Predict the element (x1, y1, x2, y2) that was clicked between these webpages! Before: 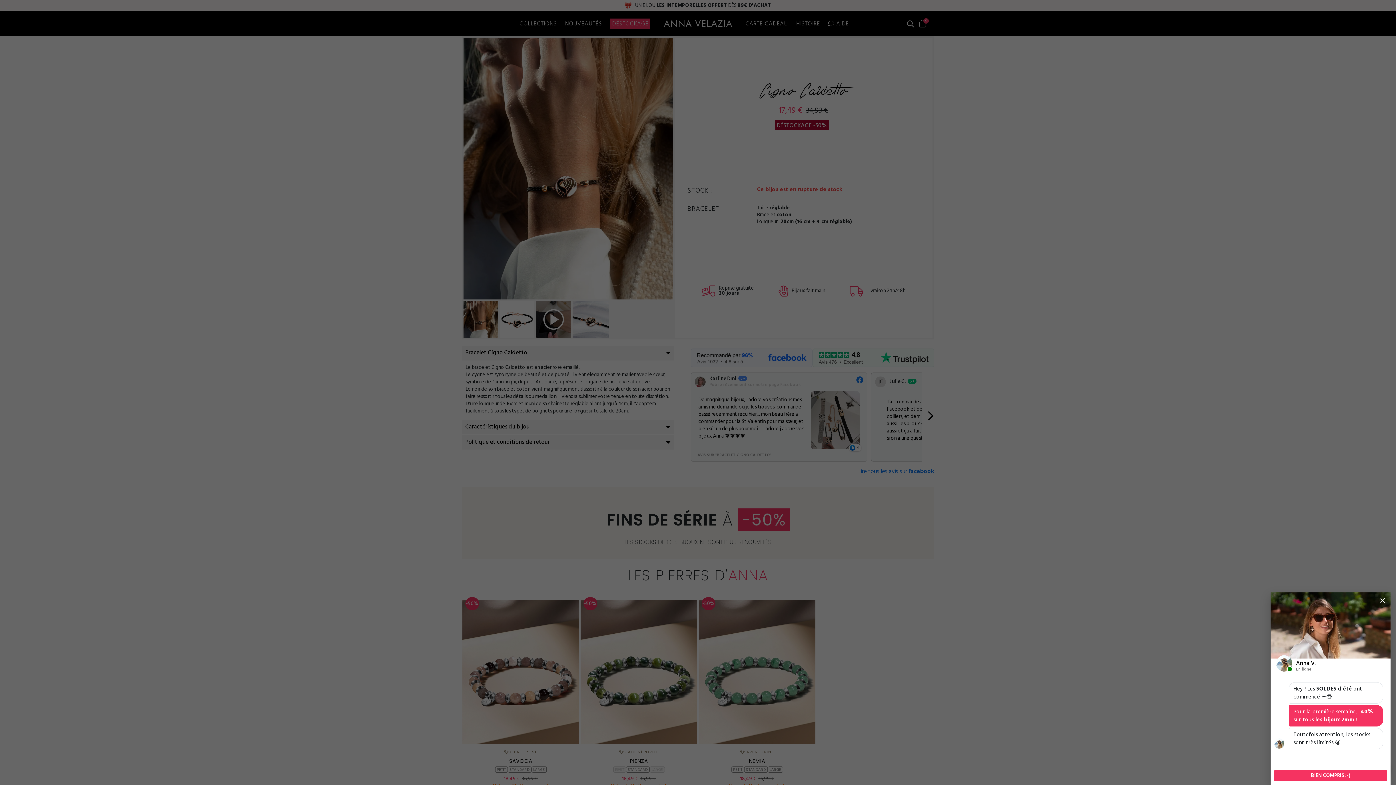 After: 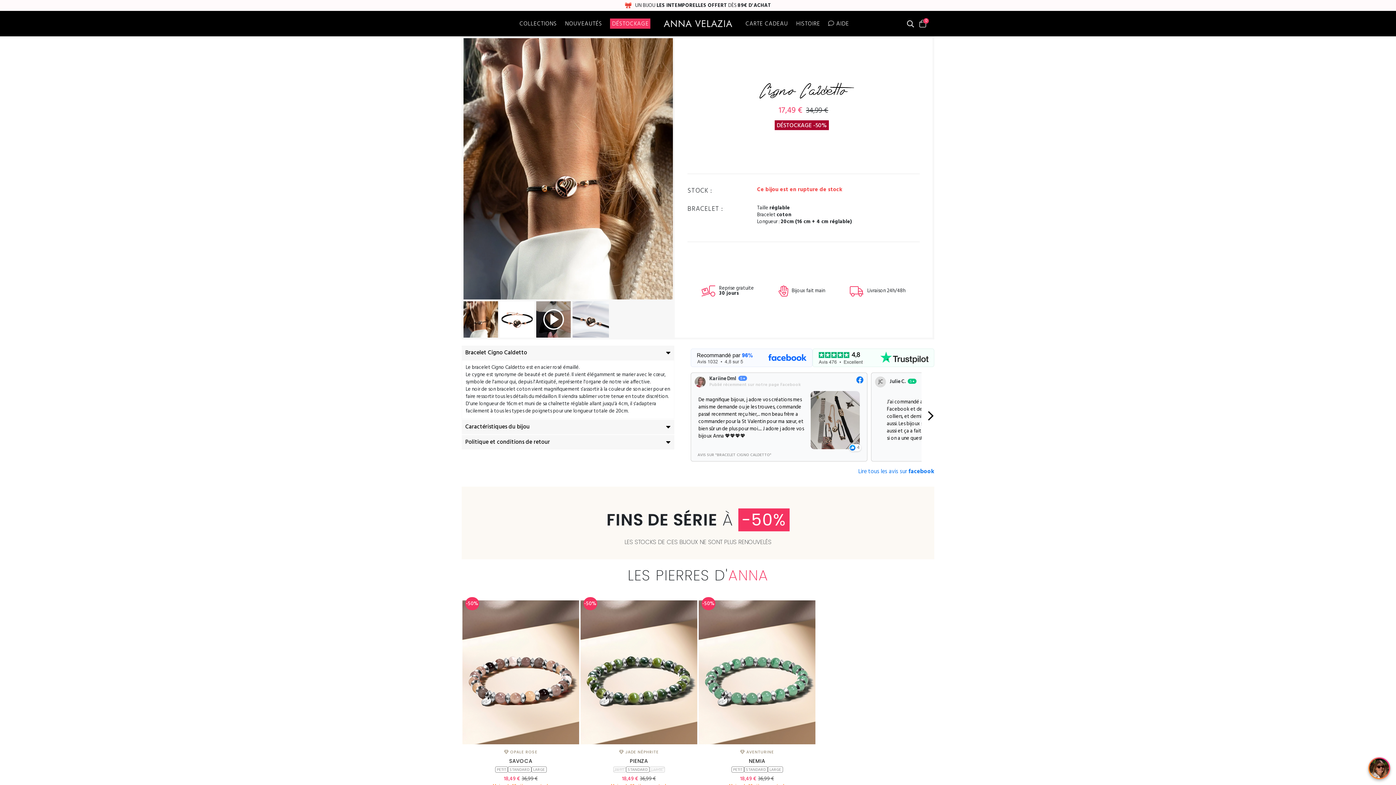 Action: bbox: (1377, 592, 1389, 608) label: Close